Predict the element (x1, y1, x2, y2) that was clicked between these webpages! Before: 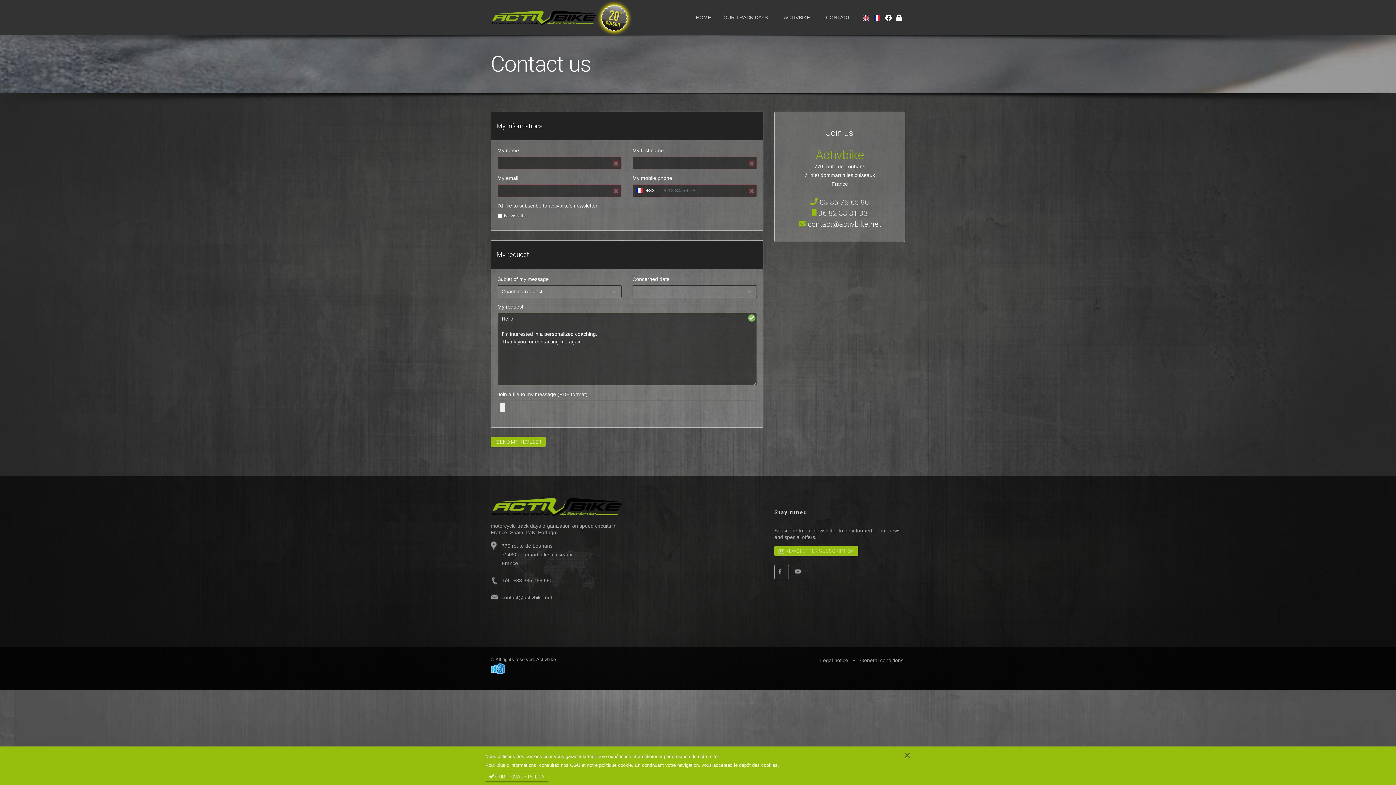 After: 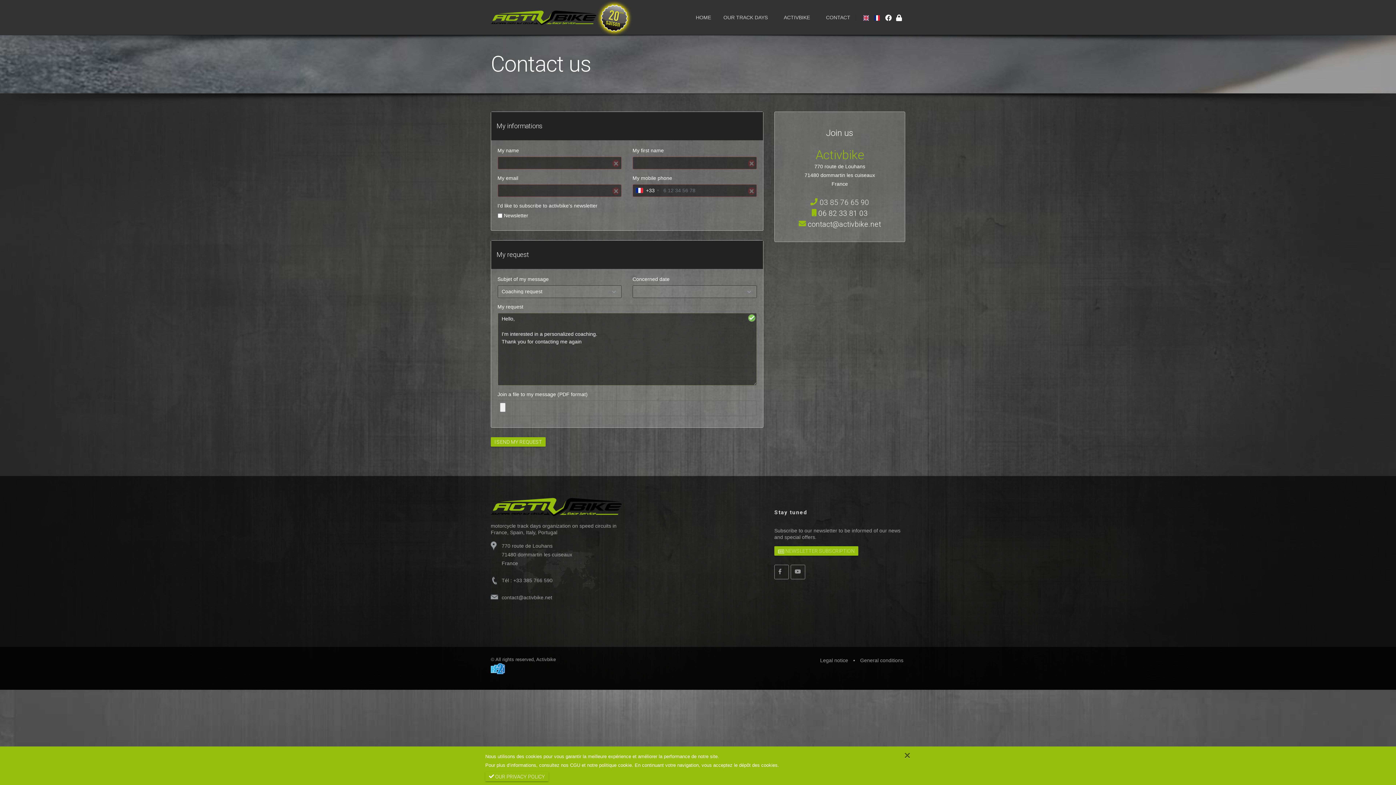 Action: label:  06 82 33 81 03 bbox: (812, 208, 867, 217)